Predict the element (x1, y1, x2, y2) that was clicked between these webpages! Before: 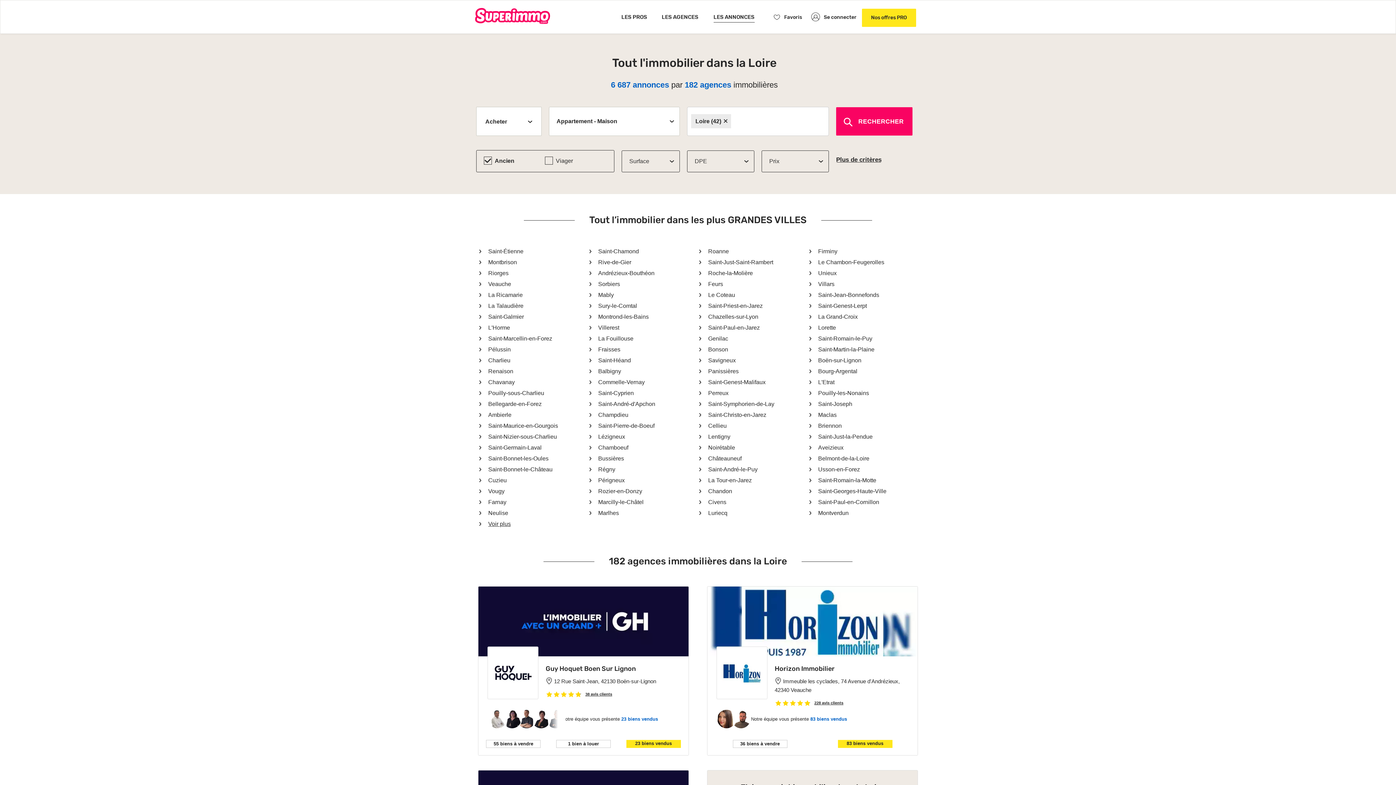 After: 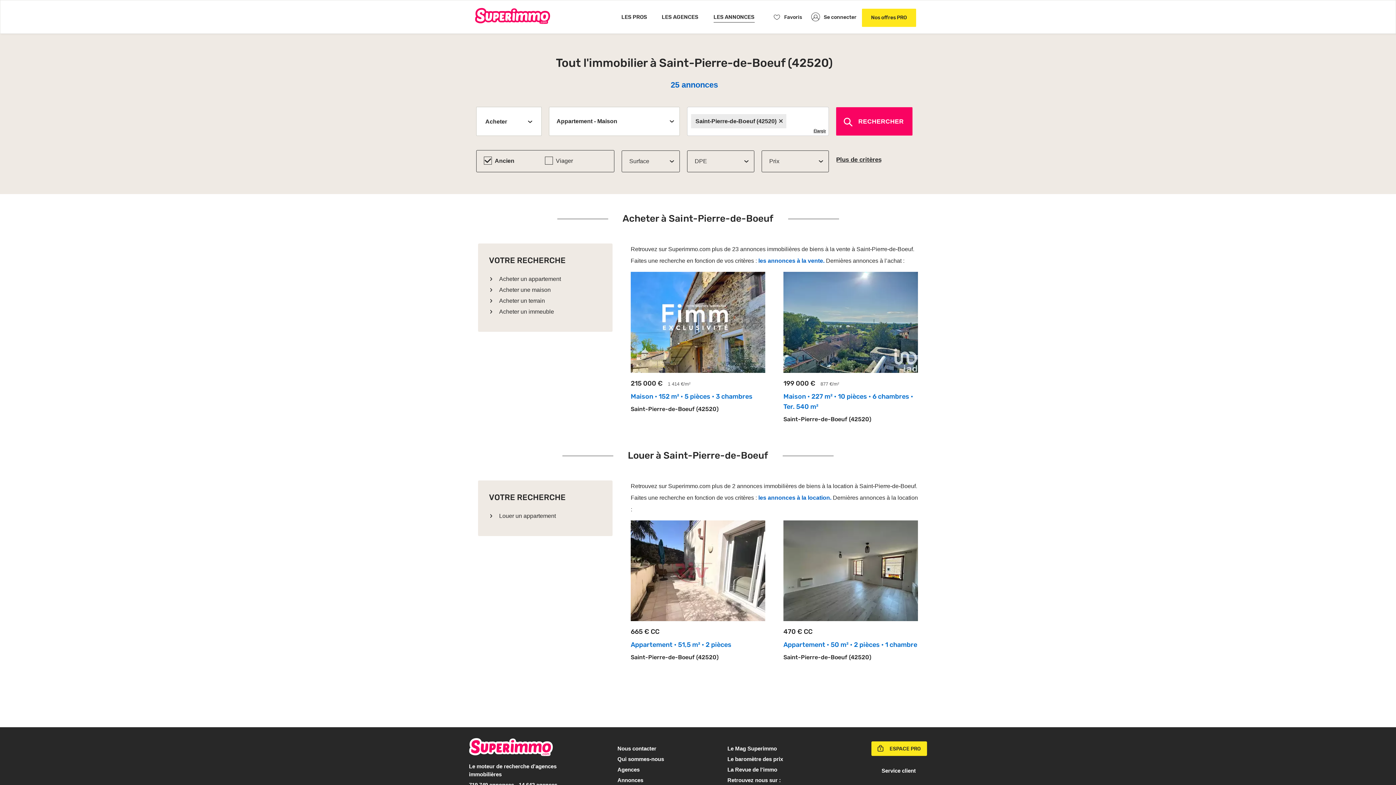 Action: bbox: (598, 422, 654, 429) label: Saint-Pierre-de-Boeuf